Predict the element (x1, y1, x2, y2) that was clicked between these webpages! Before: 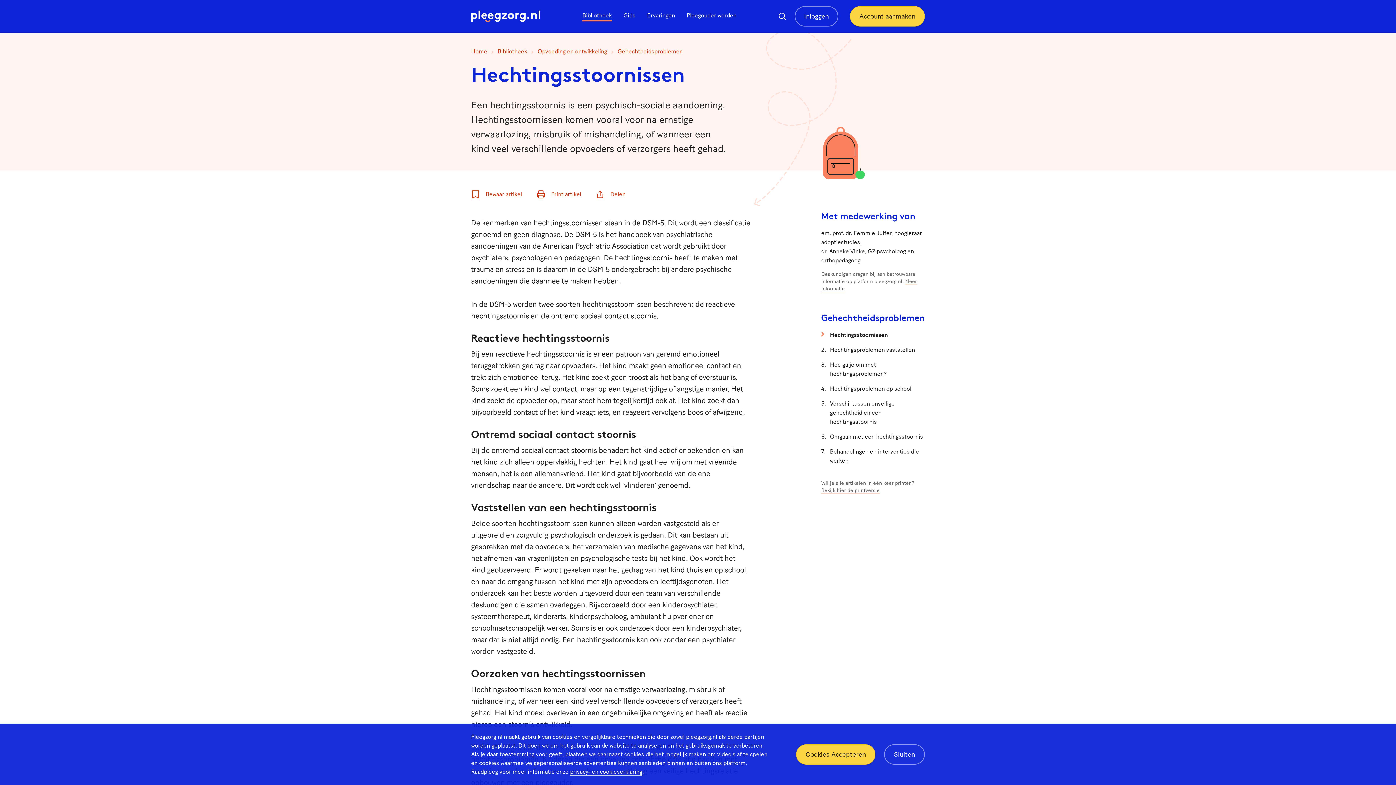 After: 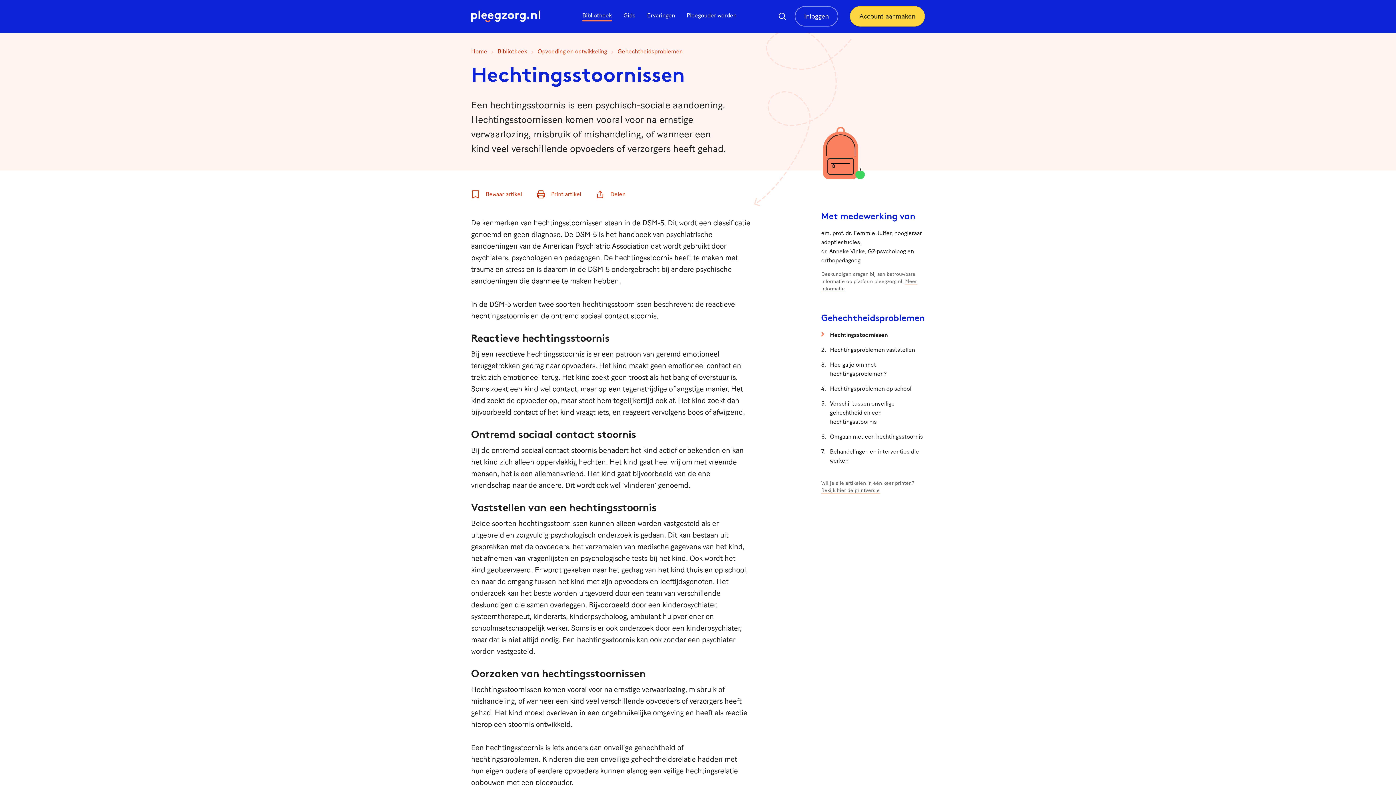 Action: bbox: (796, 744, 875, 765) label: Cookies Accepteren